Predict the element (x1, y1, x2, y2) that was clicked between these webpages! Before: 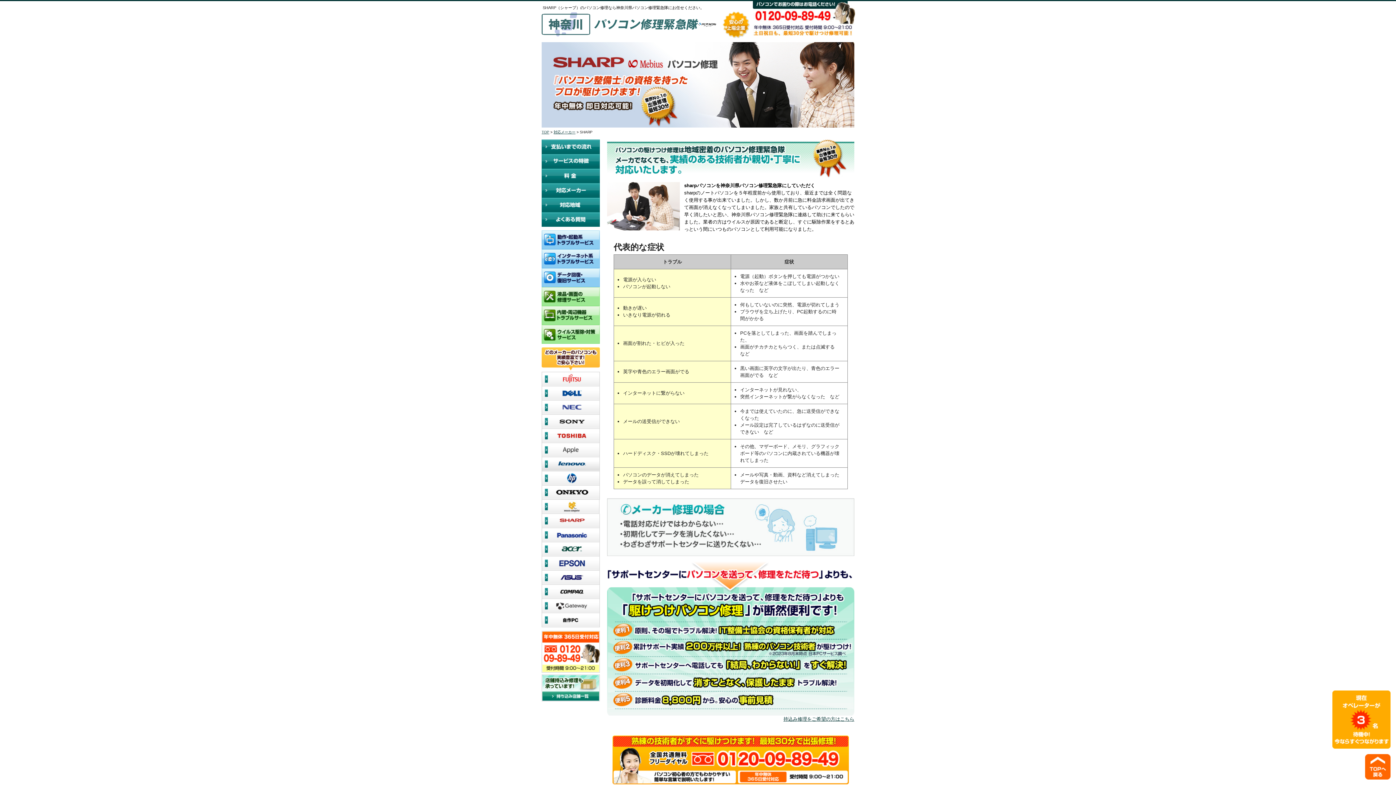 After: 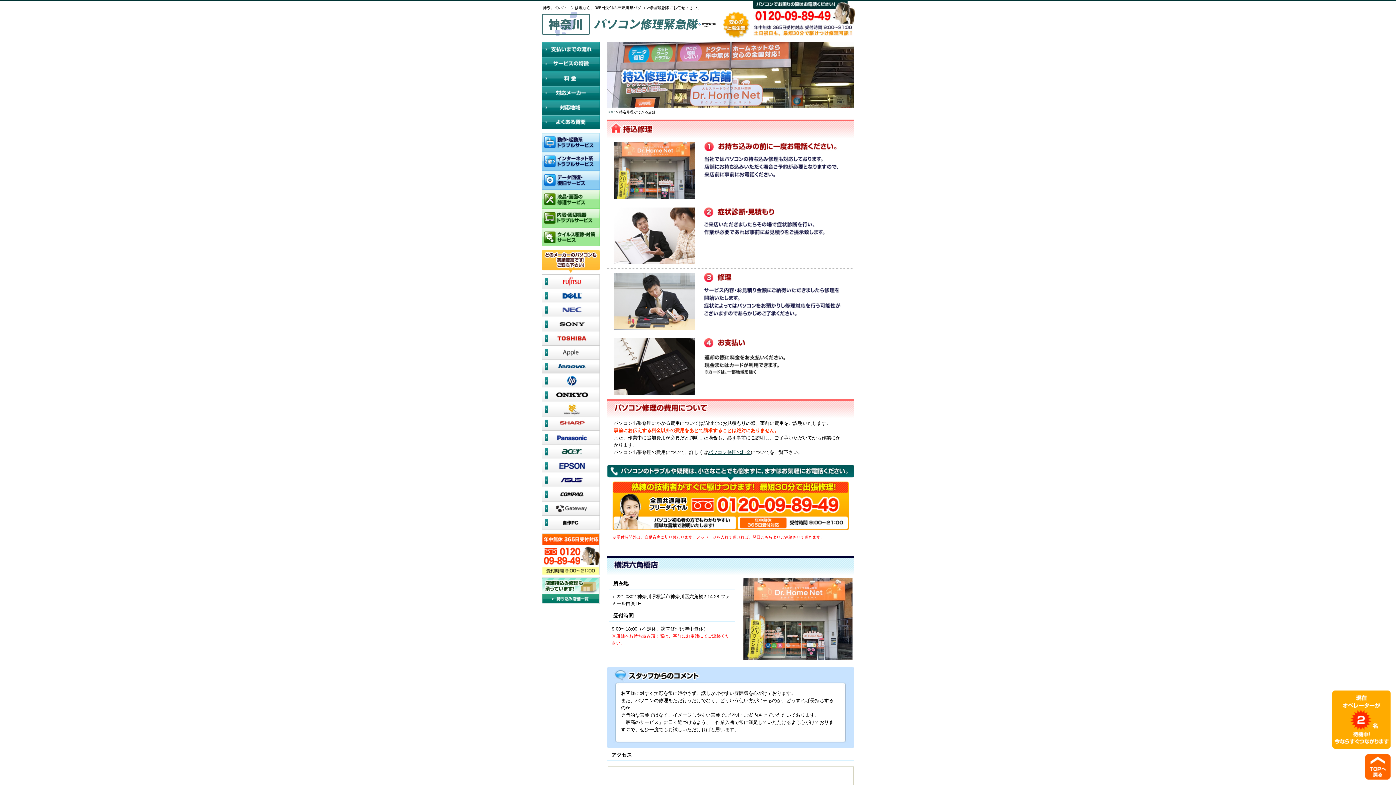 Action: bbox: (541, 697, 600, 702)